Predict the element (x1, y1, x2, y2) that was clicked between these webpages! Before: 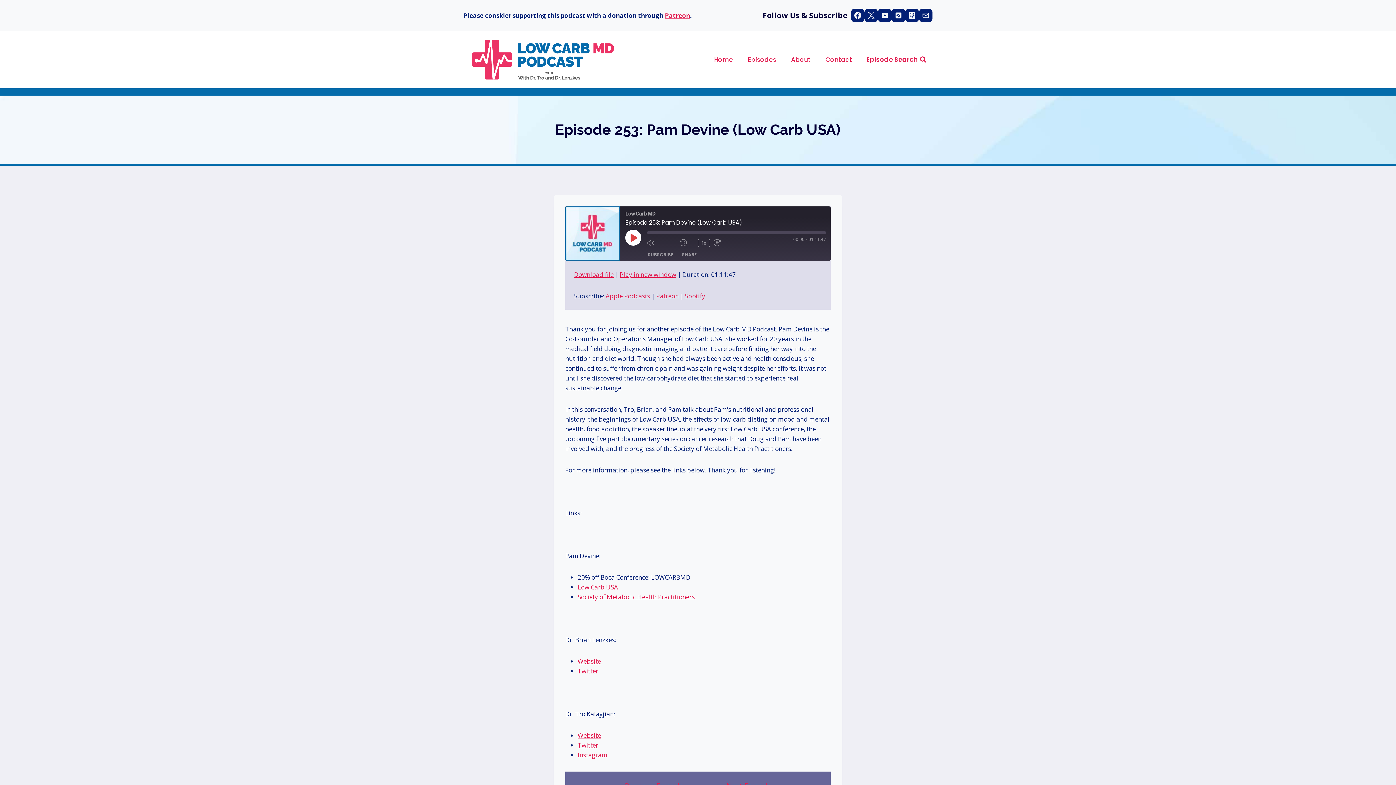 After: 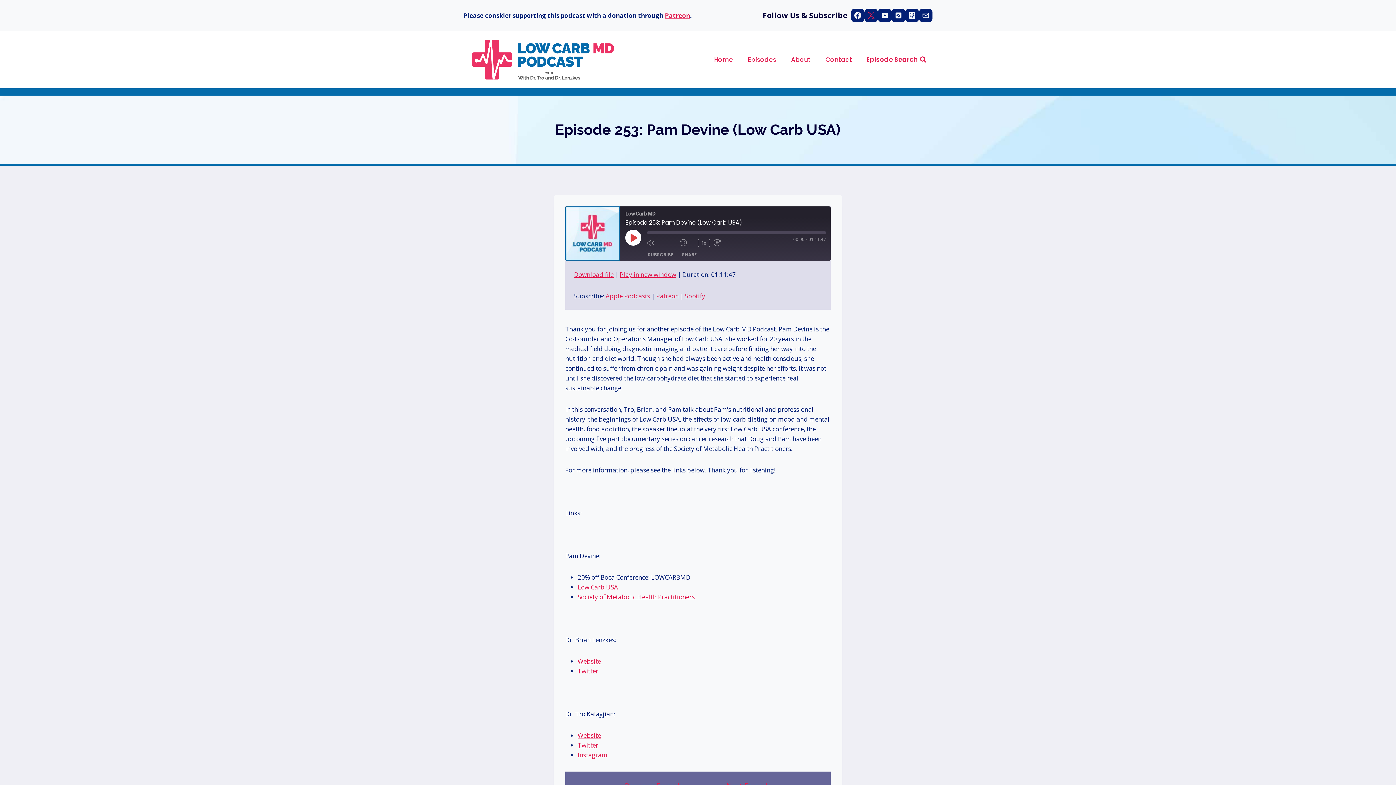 Action: bbox: (864, 8, 878, 22) label: X